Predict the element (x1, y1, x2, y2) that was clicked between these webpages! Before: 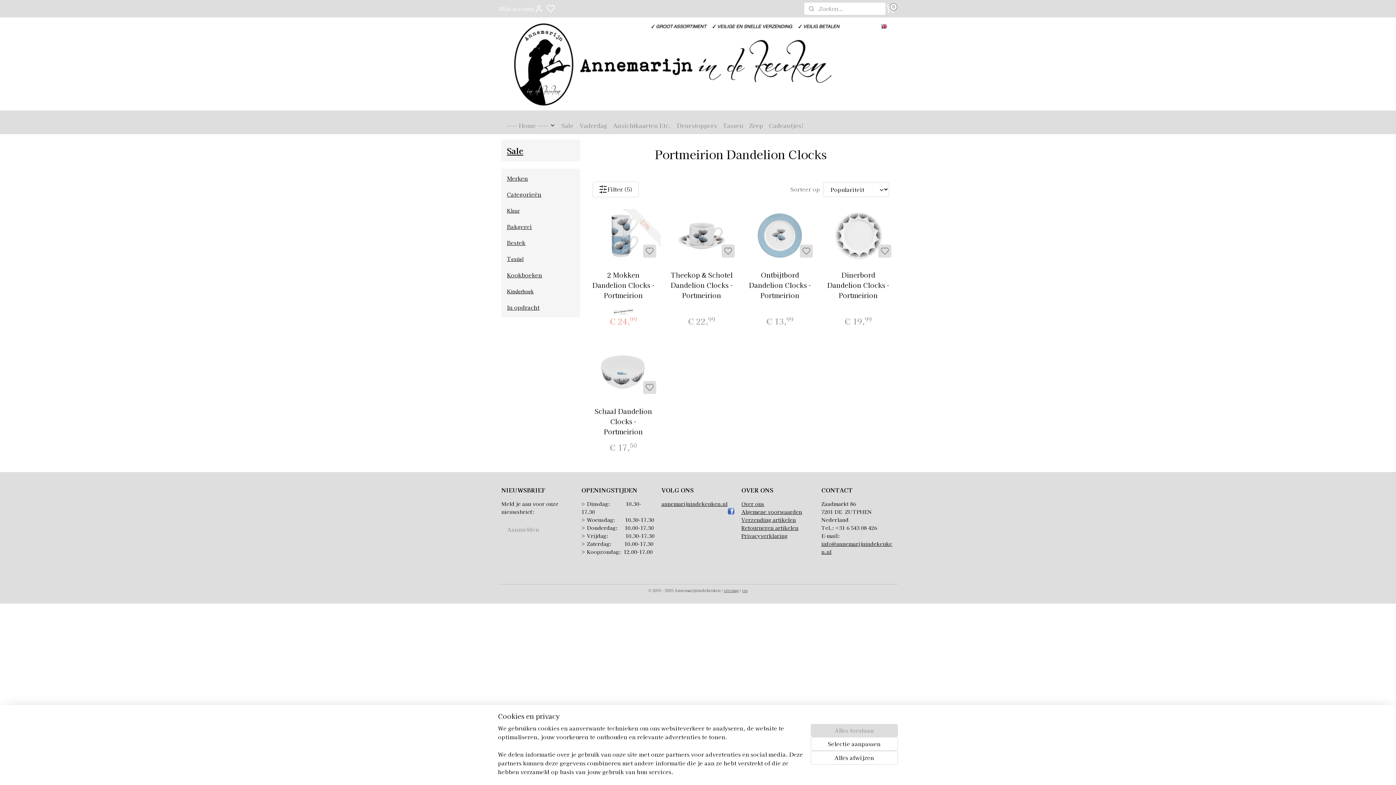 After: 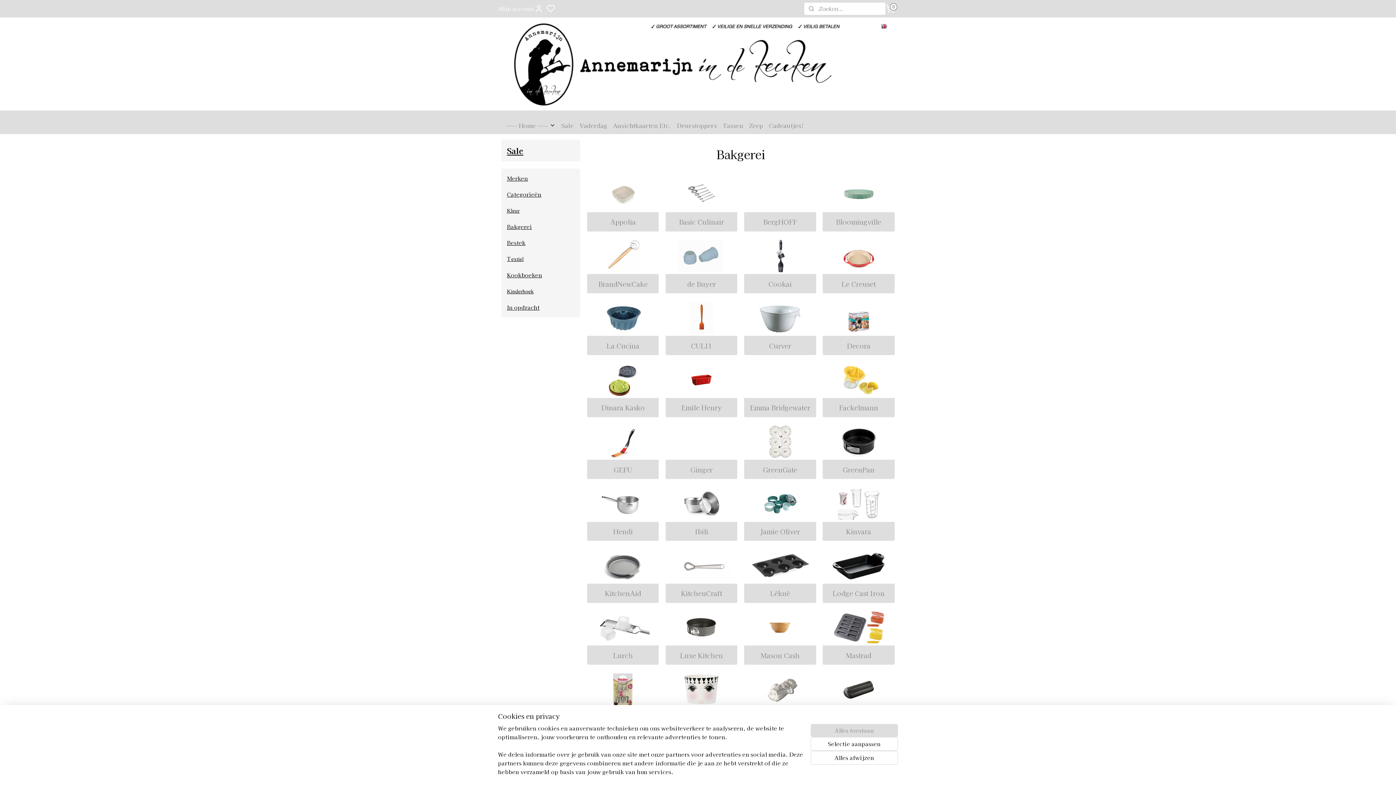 Action: bbox: (507, 222, 532, 230) label: Bakgerei